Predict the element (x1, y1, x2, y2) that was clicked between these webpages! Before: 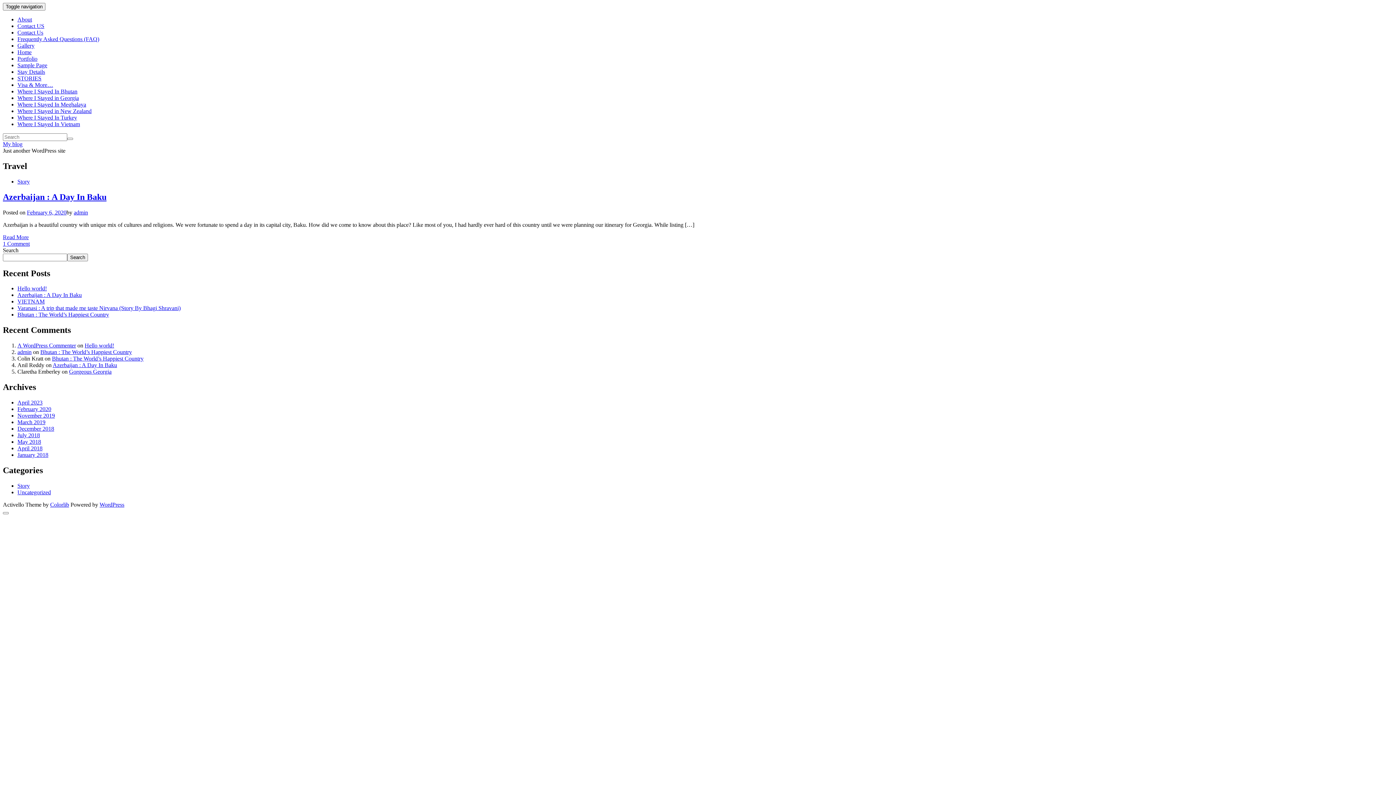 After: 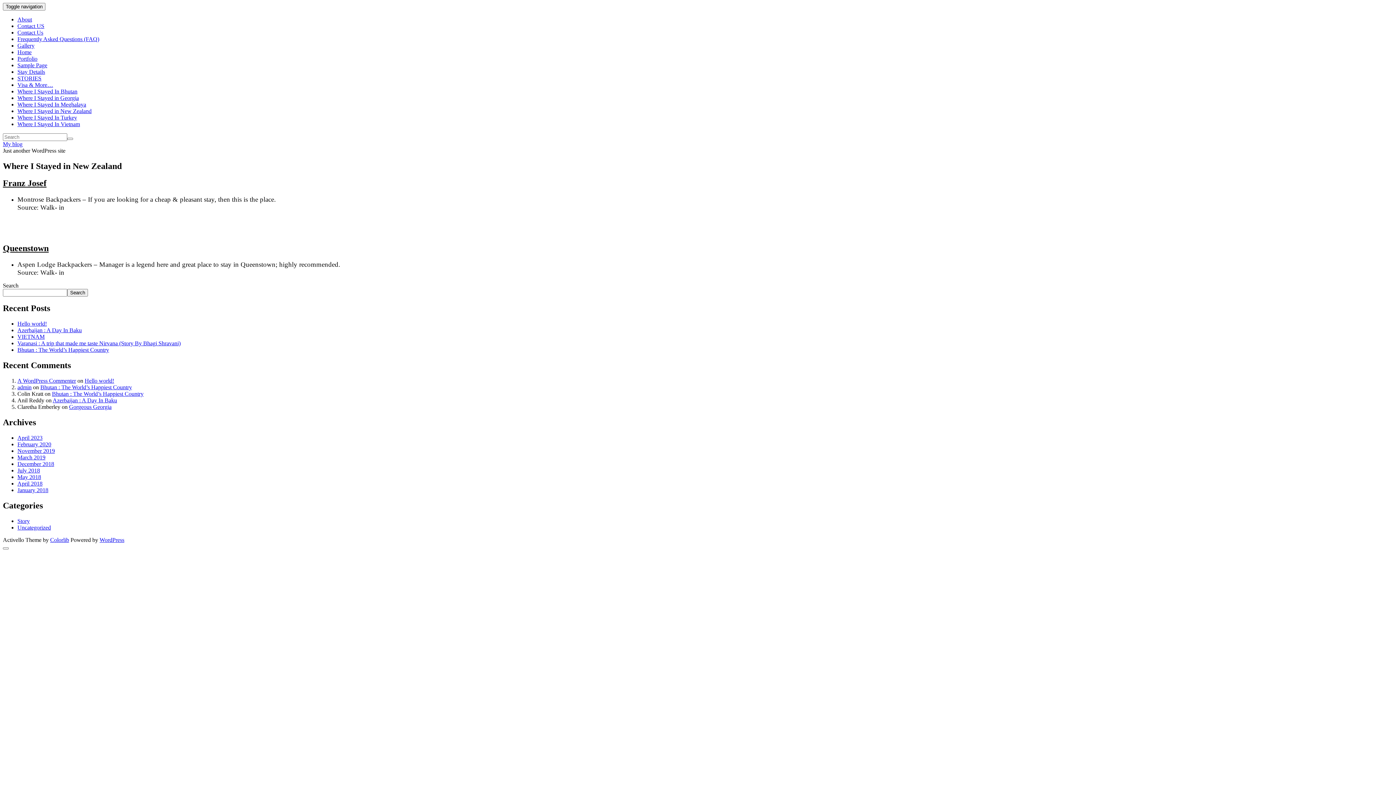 Action: bbox: (17, 108, 91, 114) label: Where I Stayed in New Zealand